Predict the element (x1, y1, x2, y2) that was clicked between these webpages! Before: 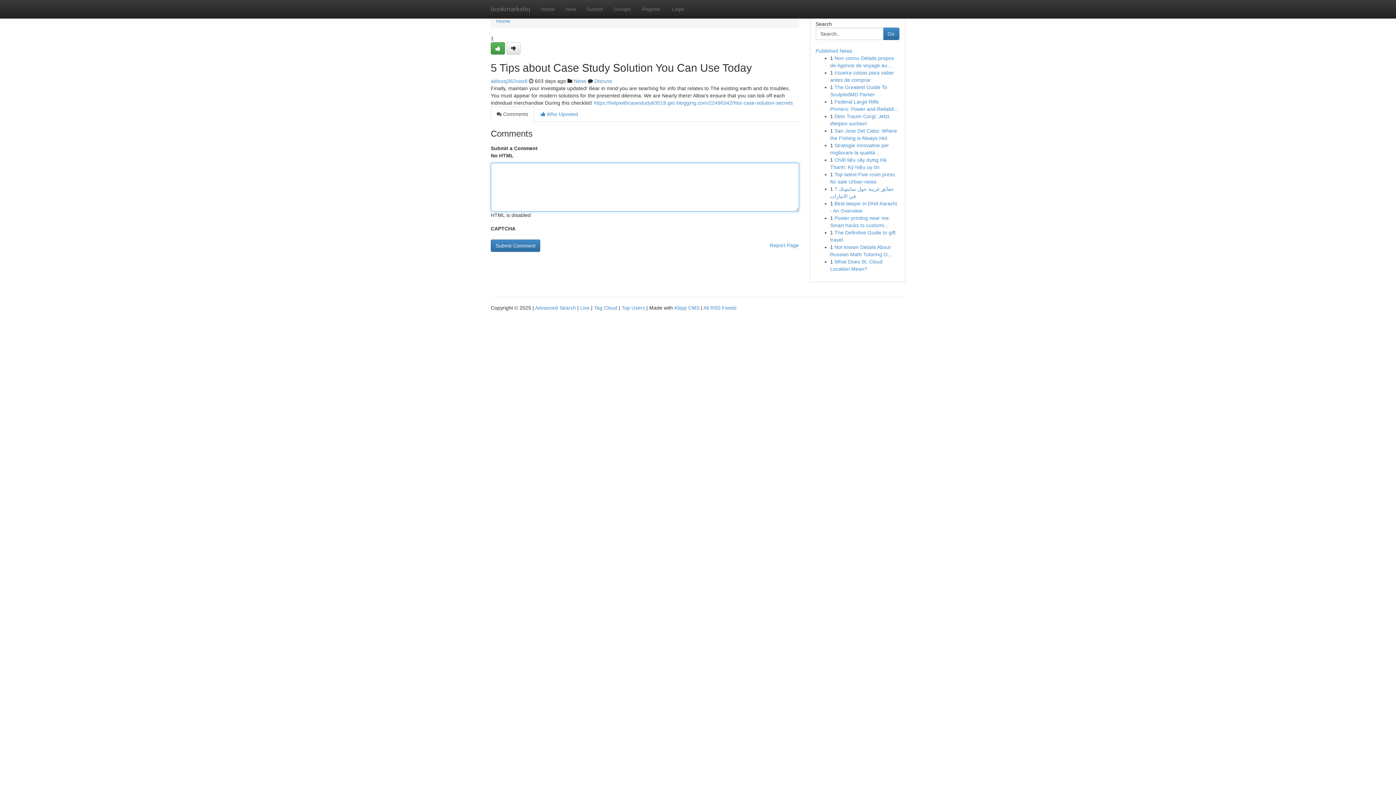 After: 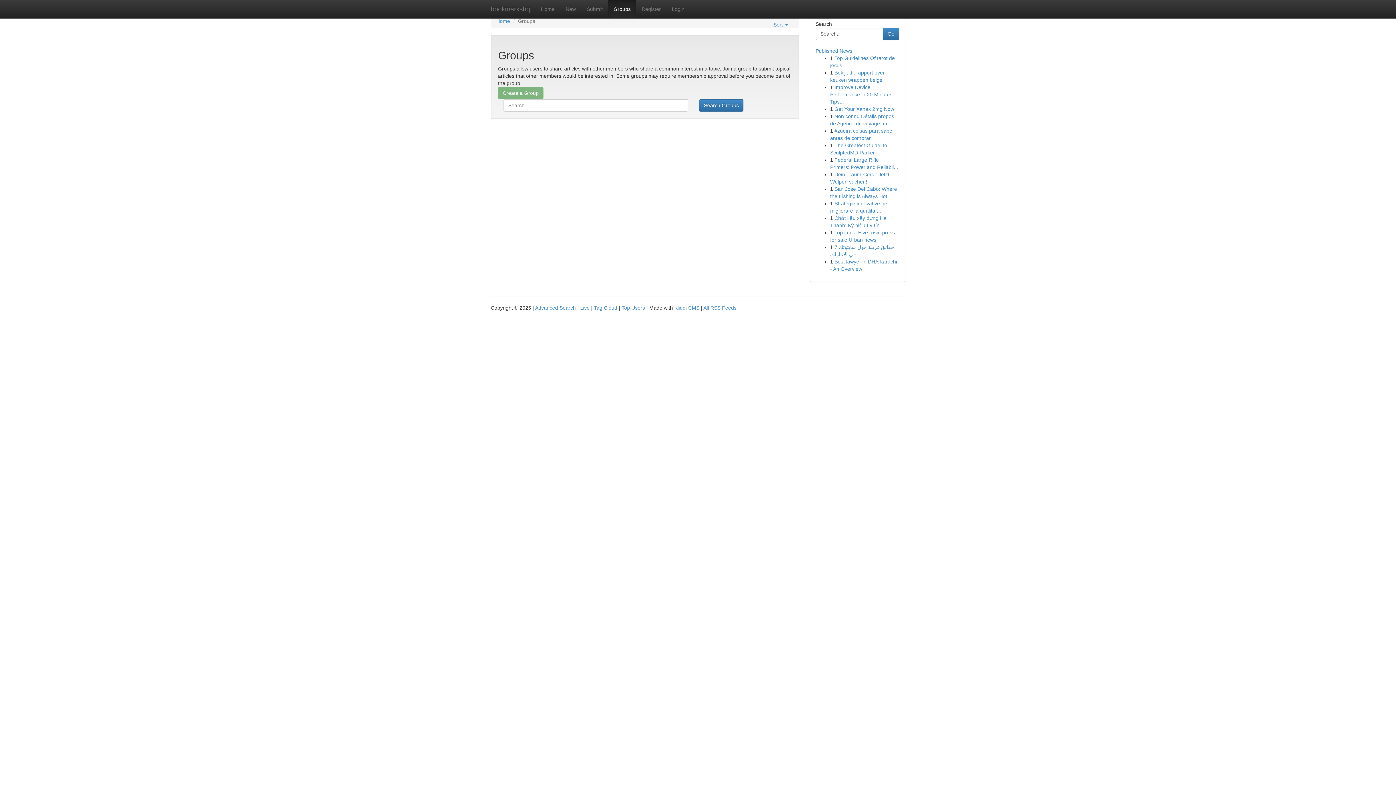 Action: bbox: (608, 0, 636, 18) label: Groups